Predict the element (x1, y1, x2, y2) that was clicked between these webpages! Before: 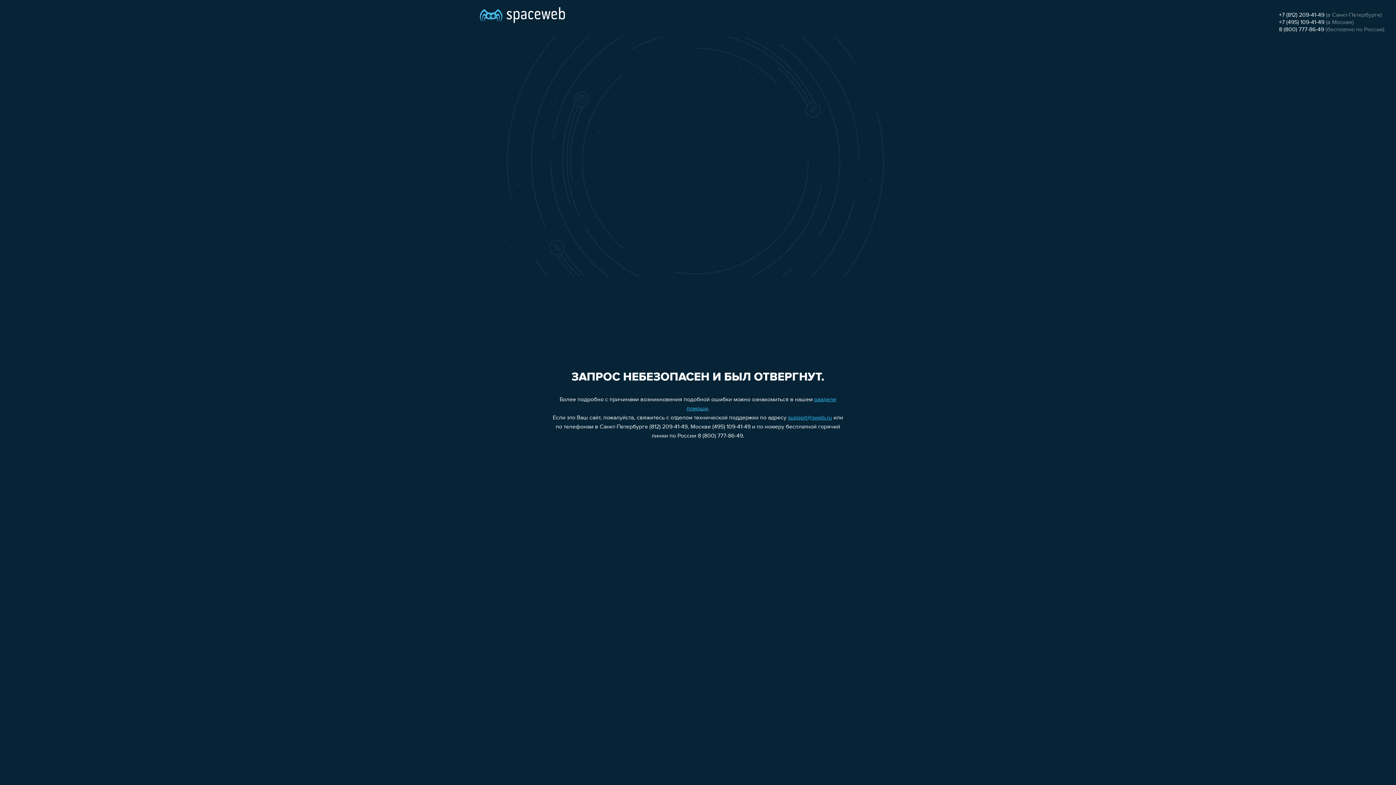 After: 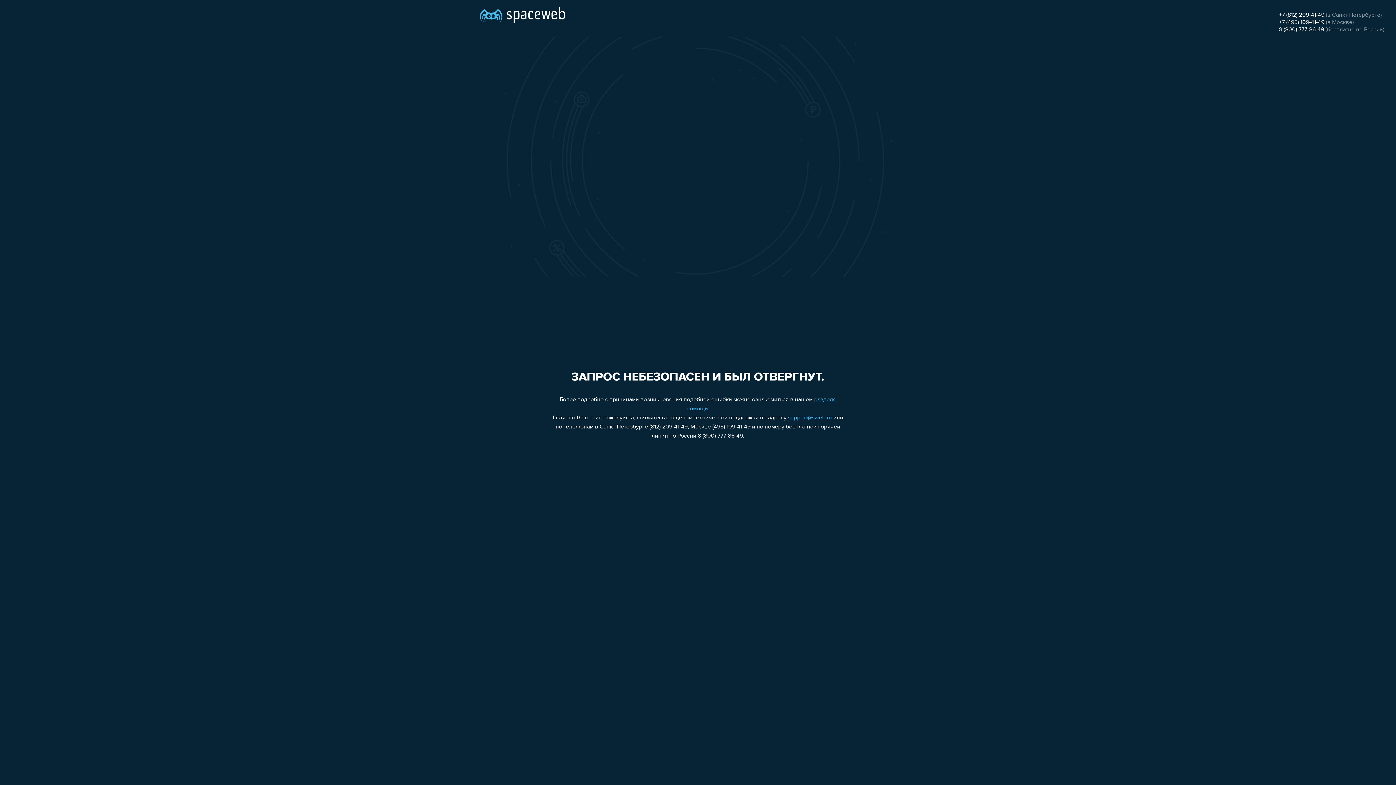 Action: bbox: (1279, 26, 1324, 32) label: 8 (800) 777-86-49